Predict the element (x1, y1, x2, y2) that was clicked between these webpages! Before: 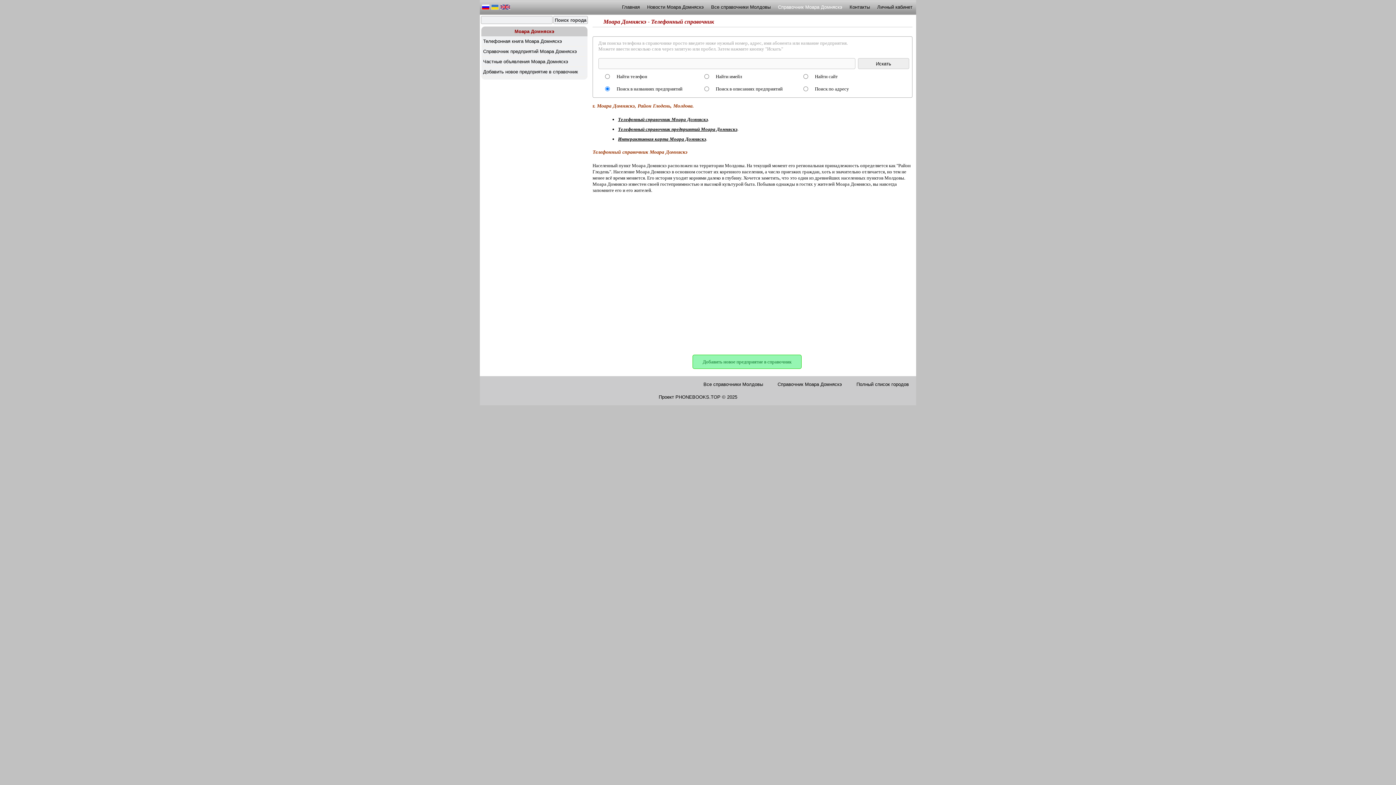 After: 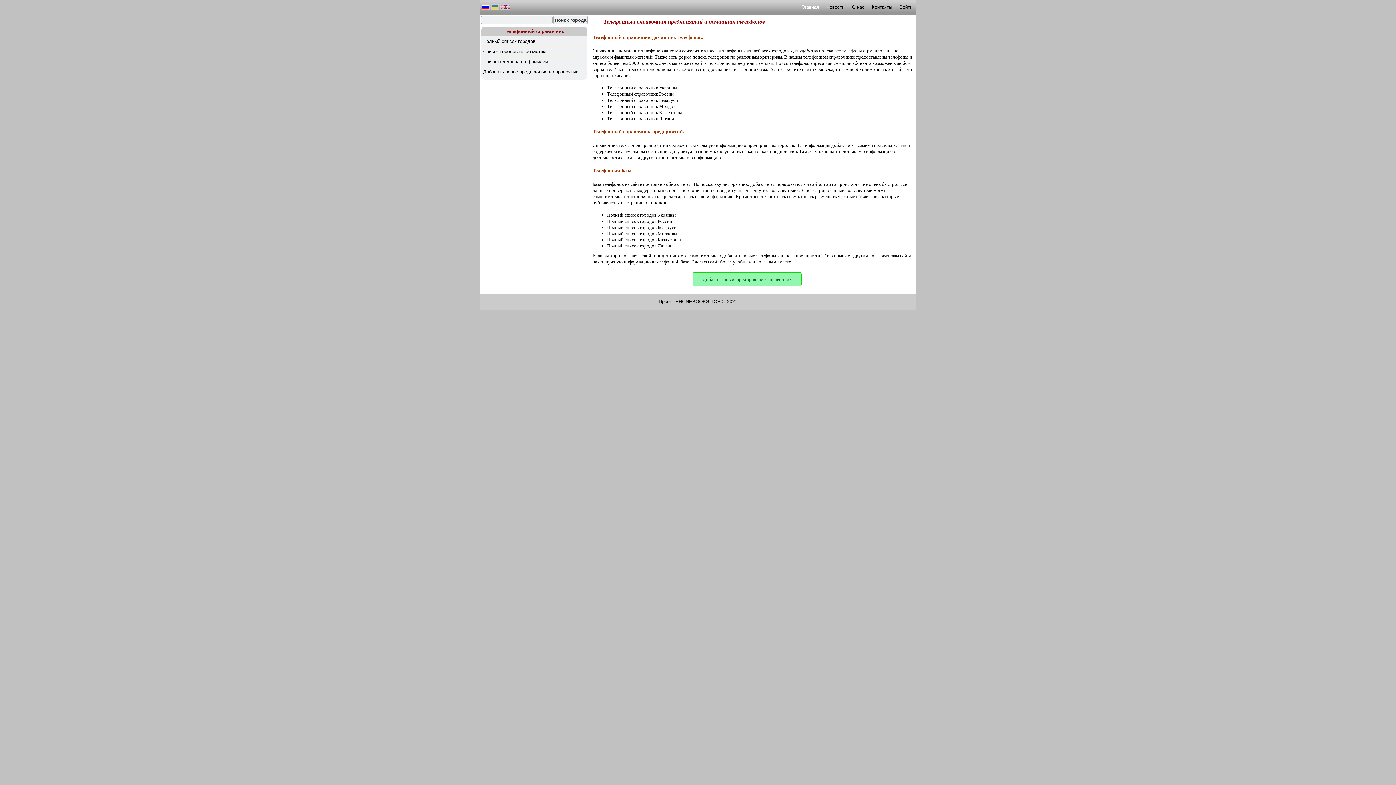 Action: label: Главная bbox: (618, 1, 643, 12)